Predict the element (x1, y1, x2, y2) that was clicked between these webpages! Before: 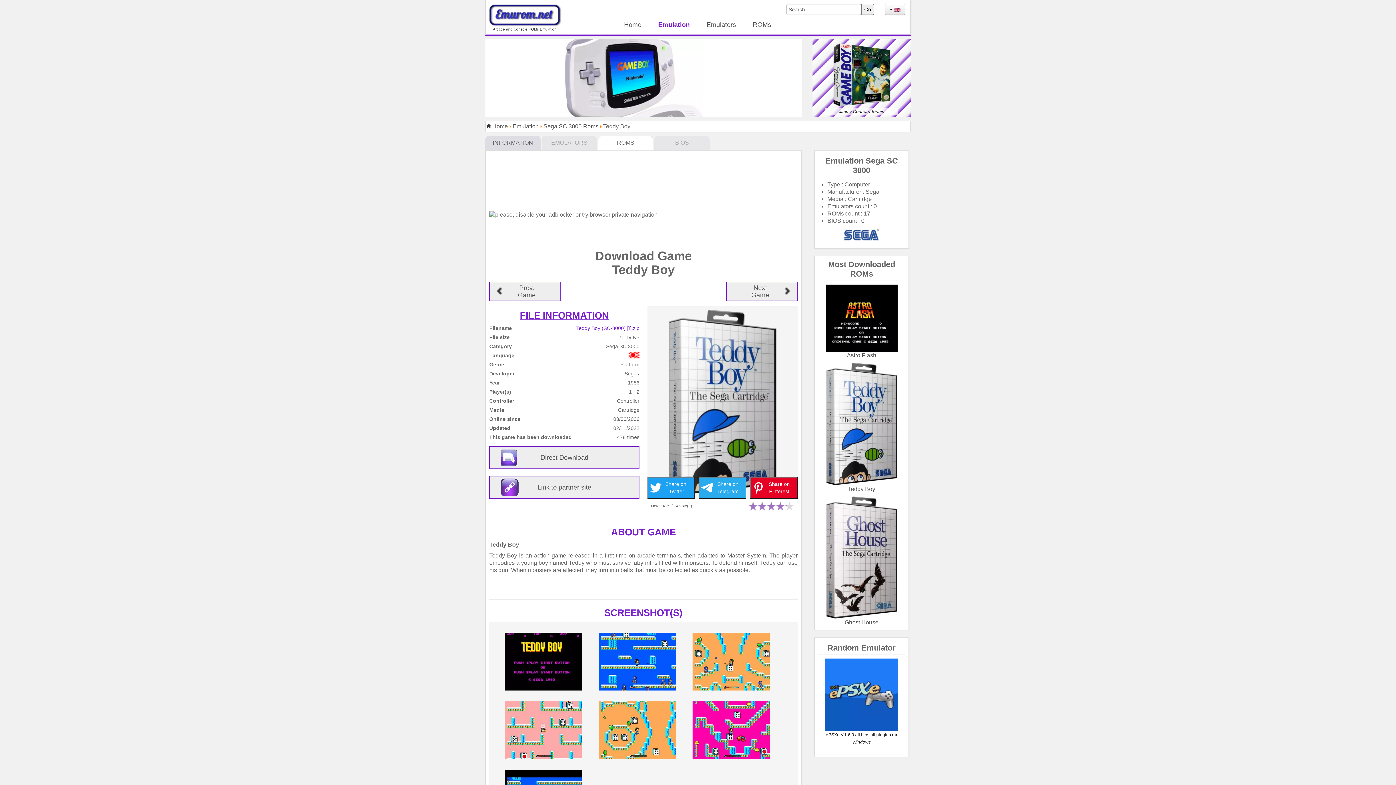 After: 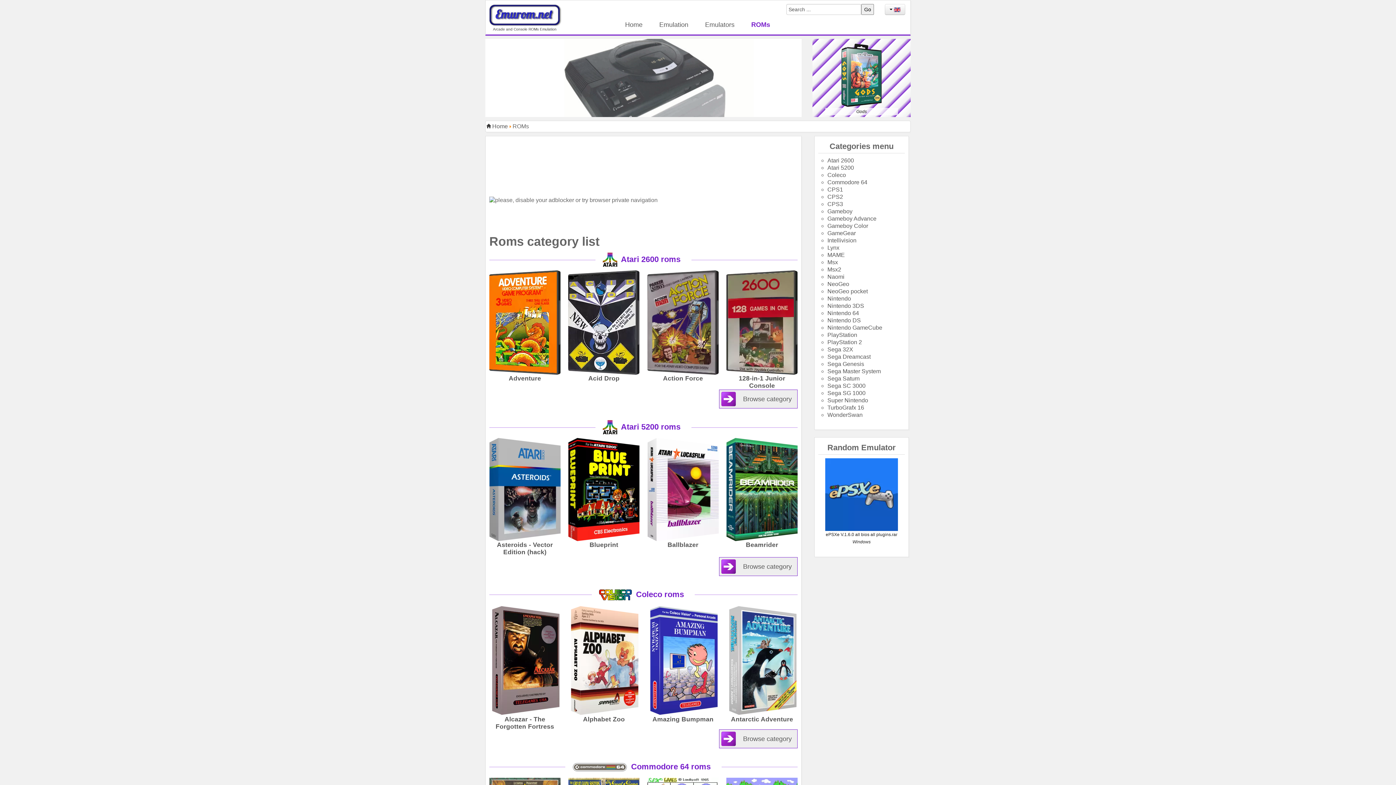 Action: bbox: (748, 19, 775, 30) label: ROMs